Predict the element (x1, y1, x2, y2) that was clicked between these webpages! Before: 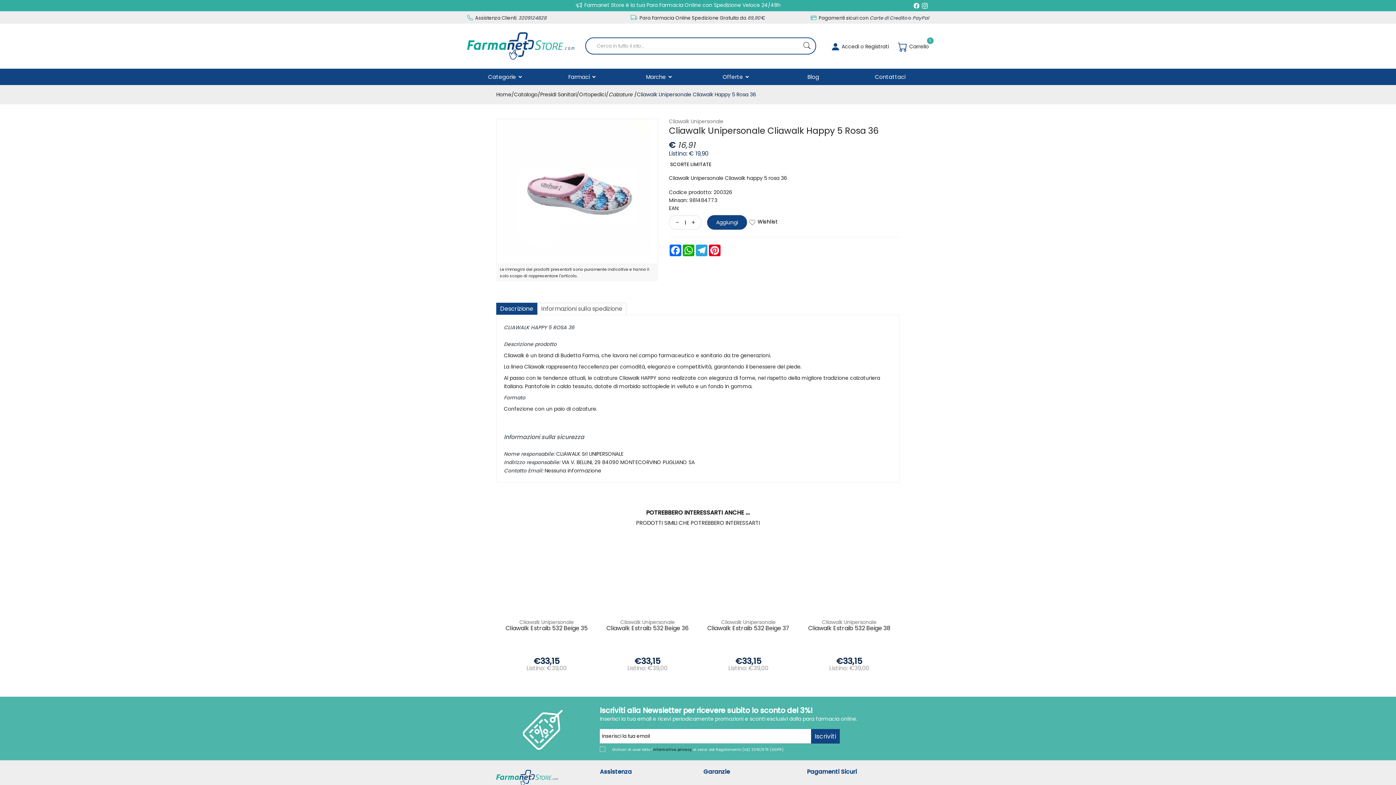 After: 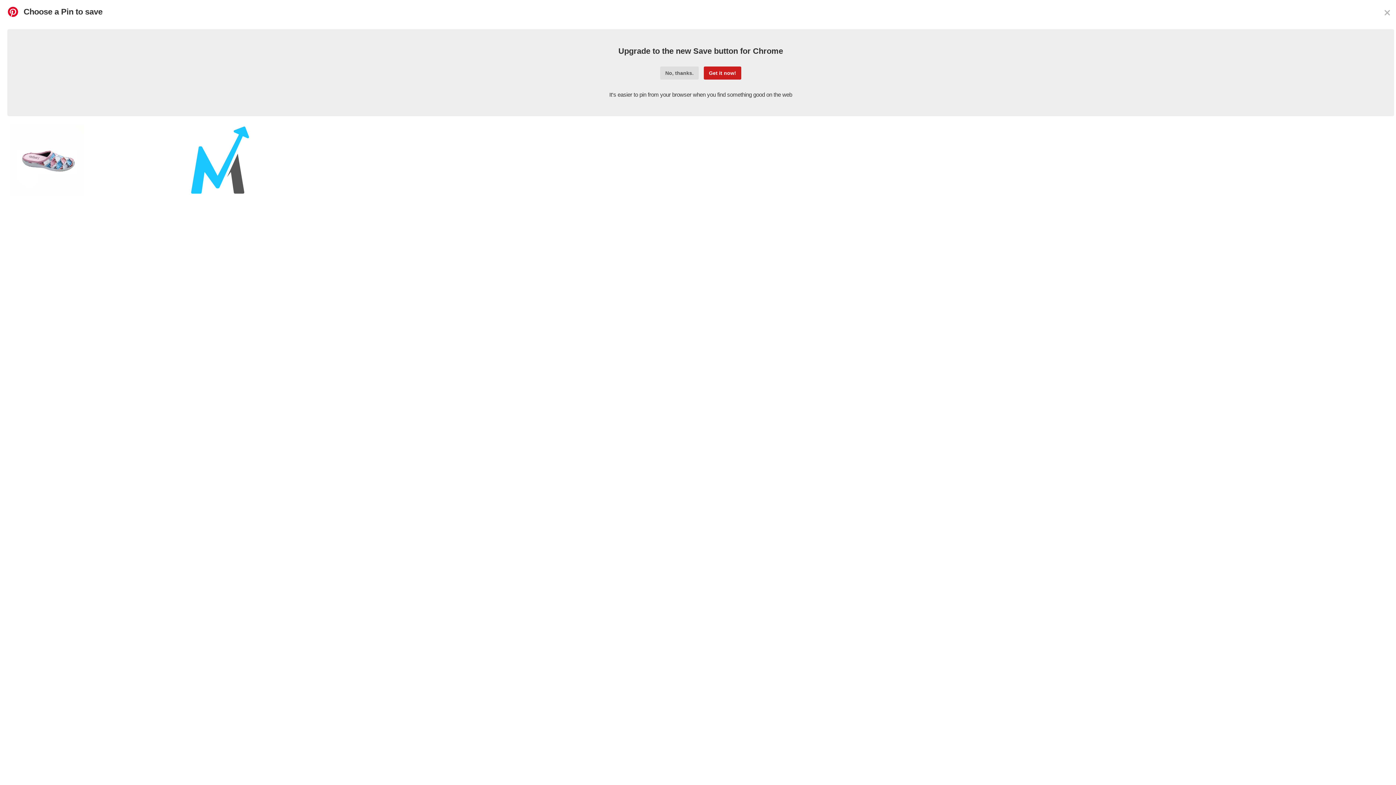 Action: label: Pinterest bbox: (708, 244, 721, 256)